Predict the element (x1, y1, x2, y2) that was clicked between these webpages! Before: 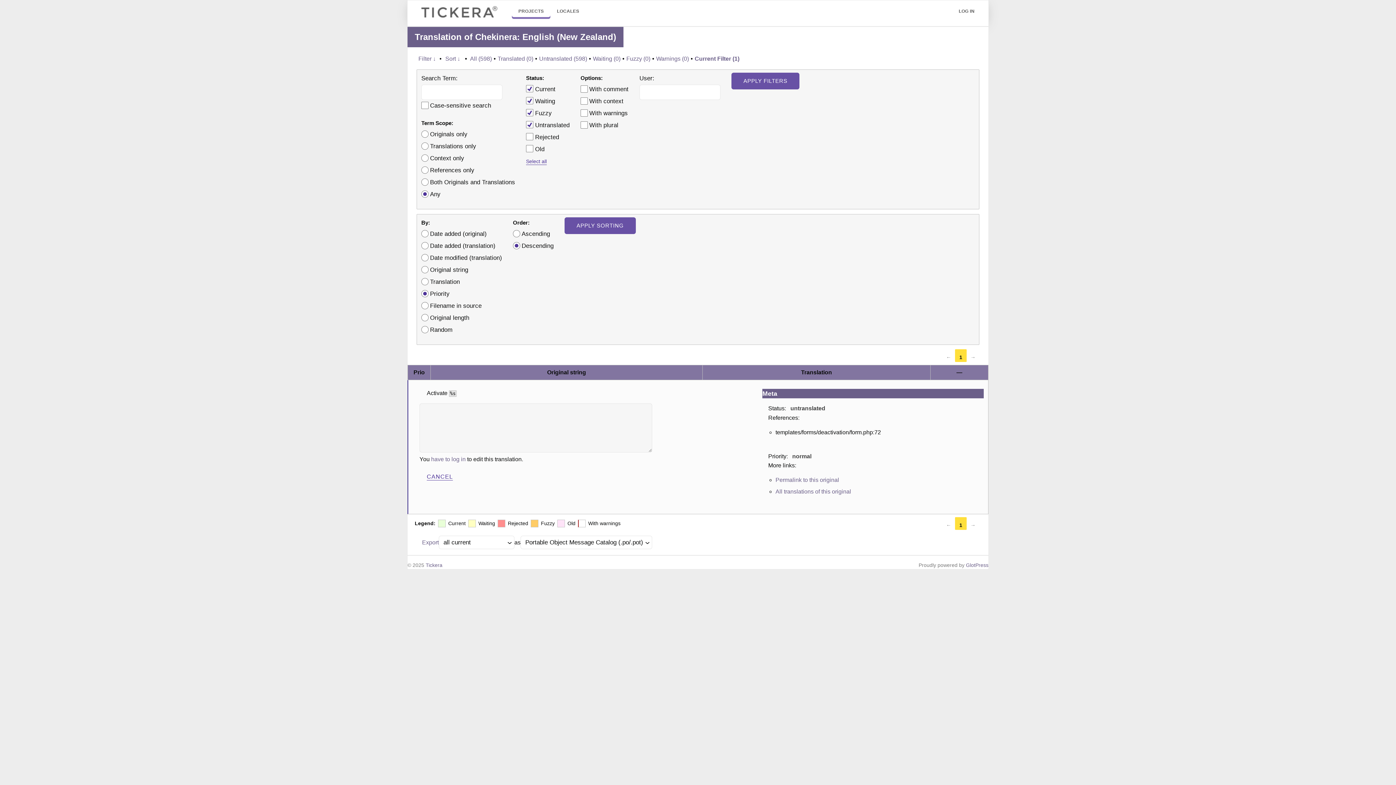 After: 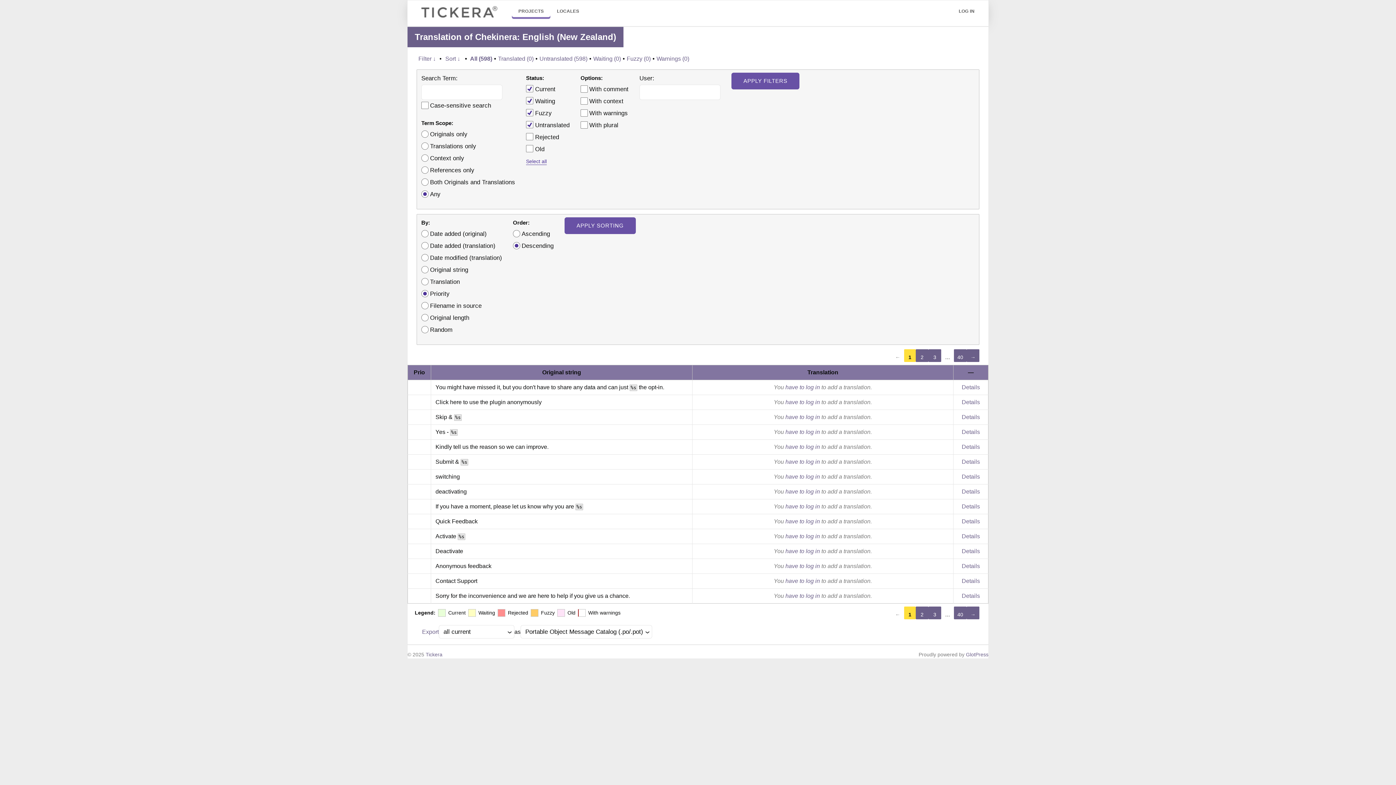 Action: bbox: (470, 53, 492, 64) label: All (598)